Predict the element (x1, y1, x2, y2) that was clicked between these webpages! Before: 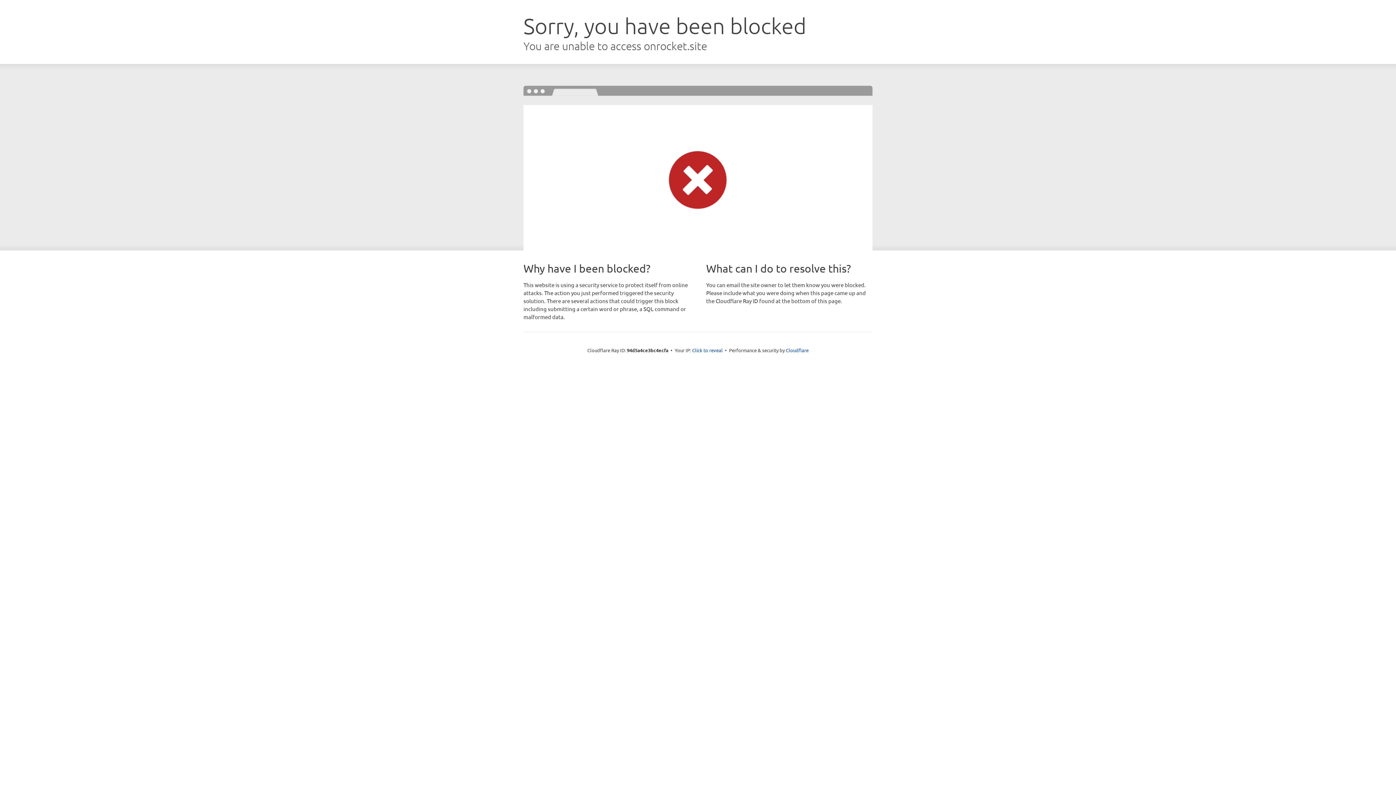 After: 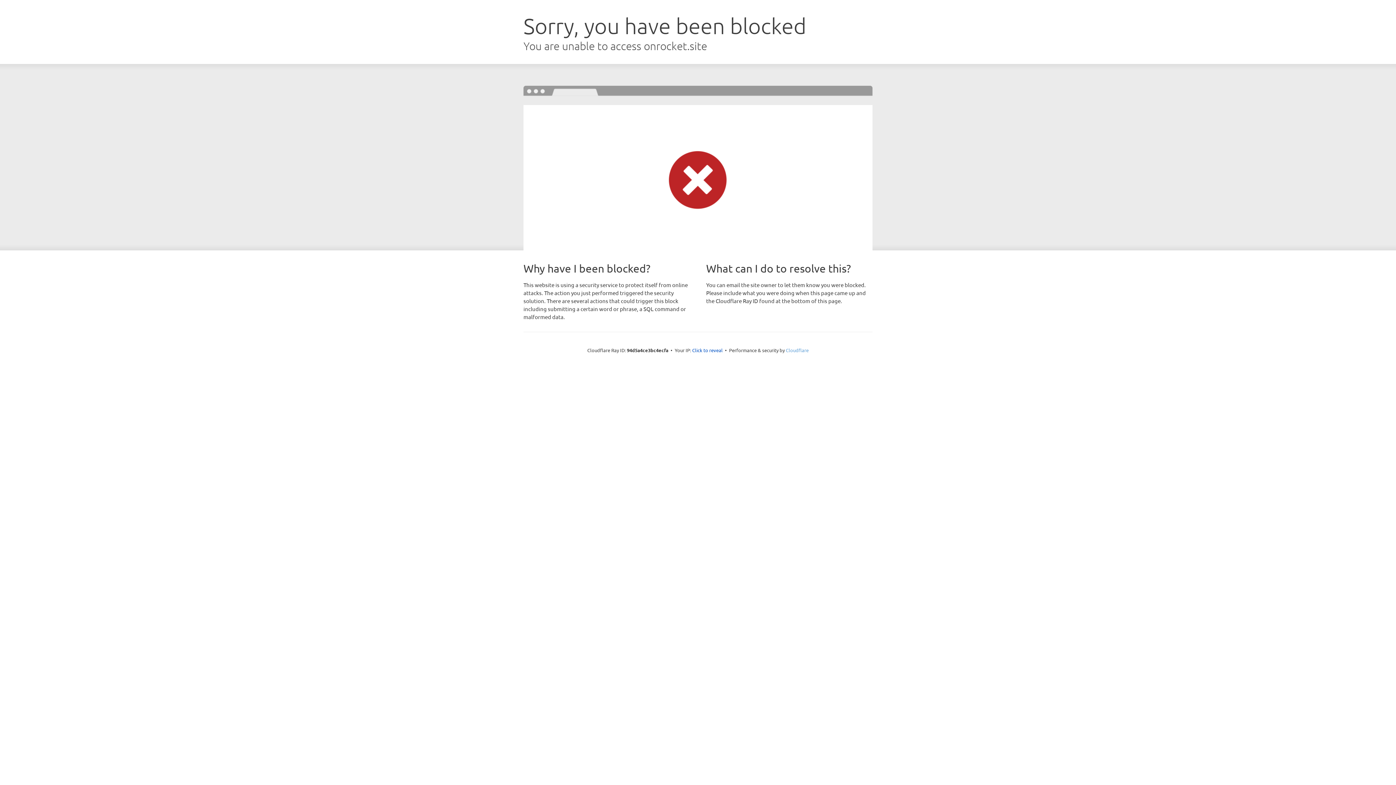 Action: bbox: (786, 347, 808, 353) label: Cloudflare